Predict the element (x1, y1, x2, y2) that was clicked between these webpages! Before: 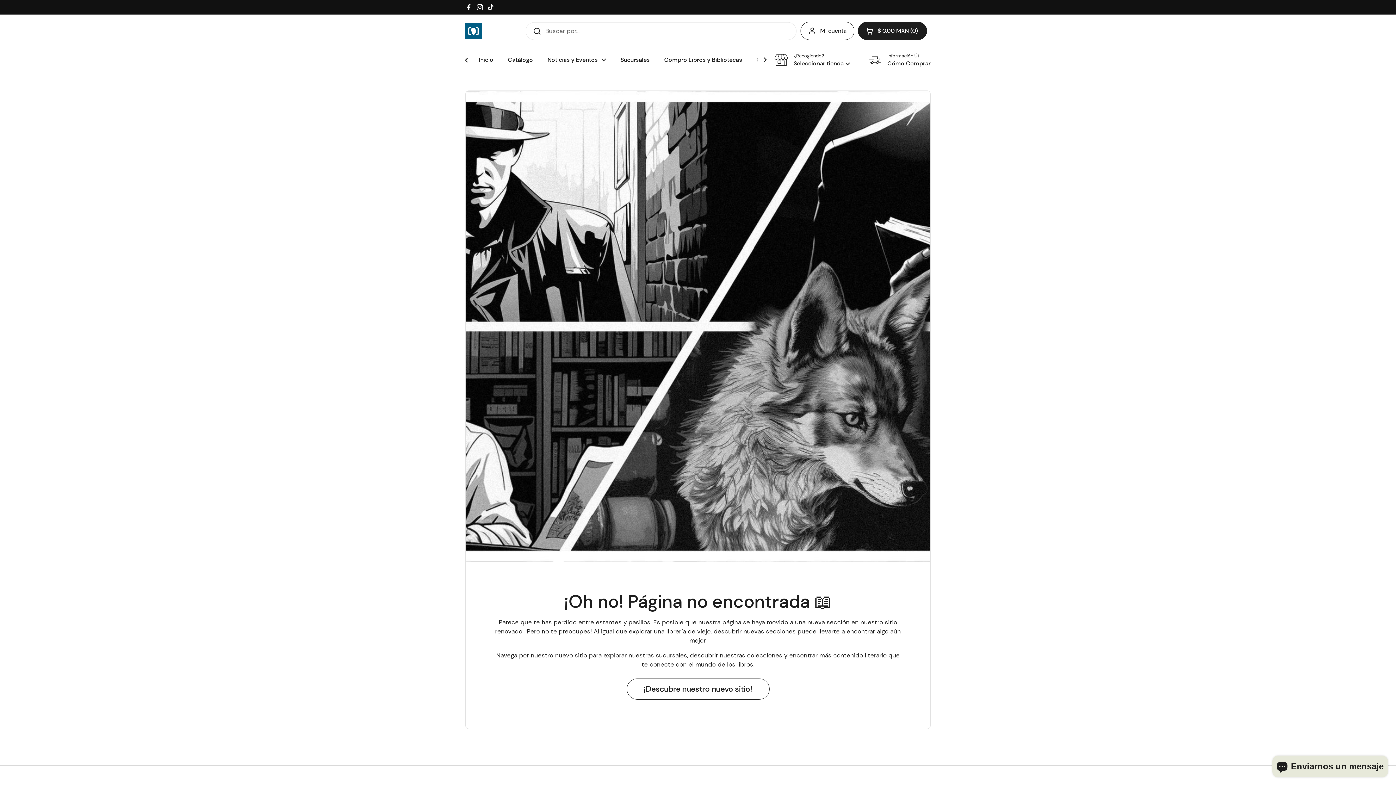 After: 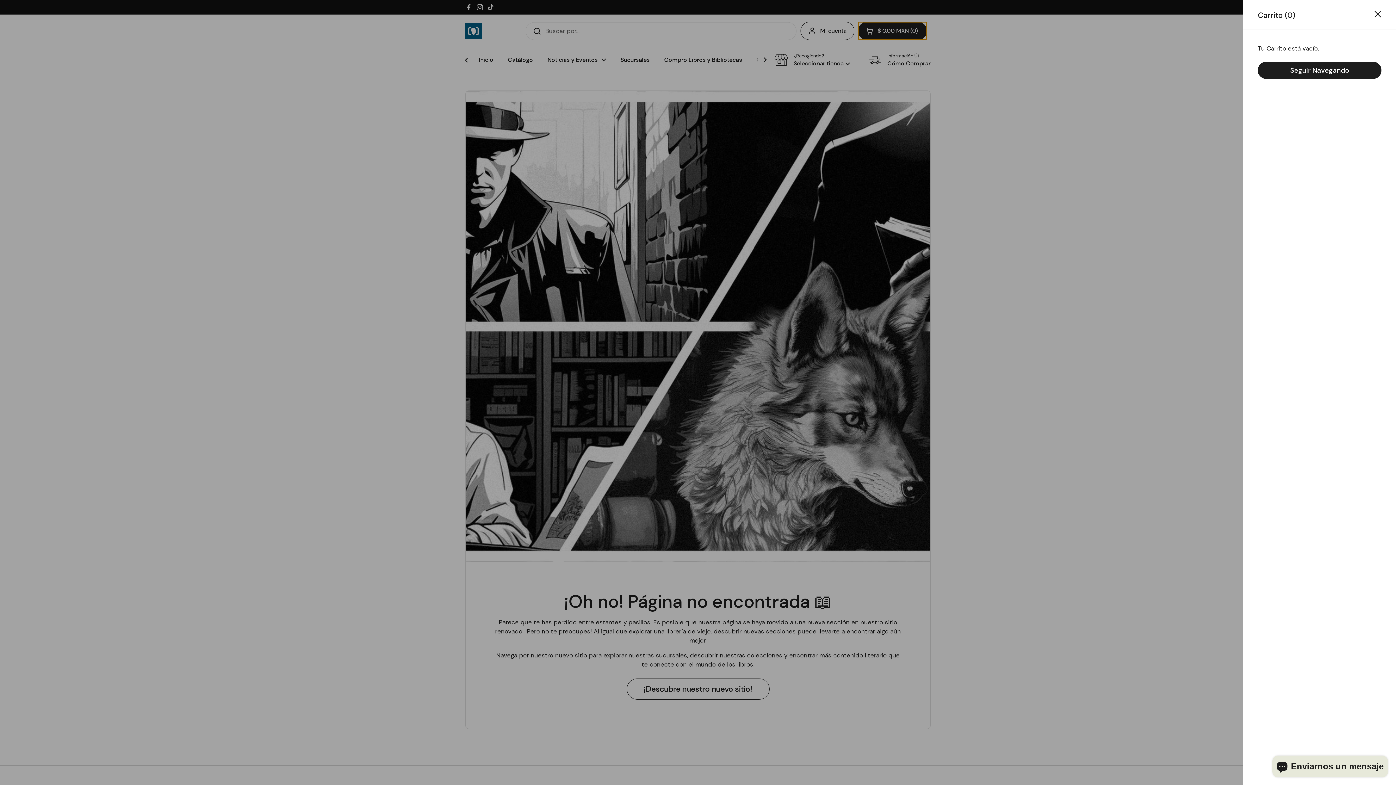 Action: label: Abrir carrito
Carrito Total:
$ 0.00 MXN
0
productos en tu carrito bbox: (858, 21, 927, 40)